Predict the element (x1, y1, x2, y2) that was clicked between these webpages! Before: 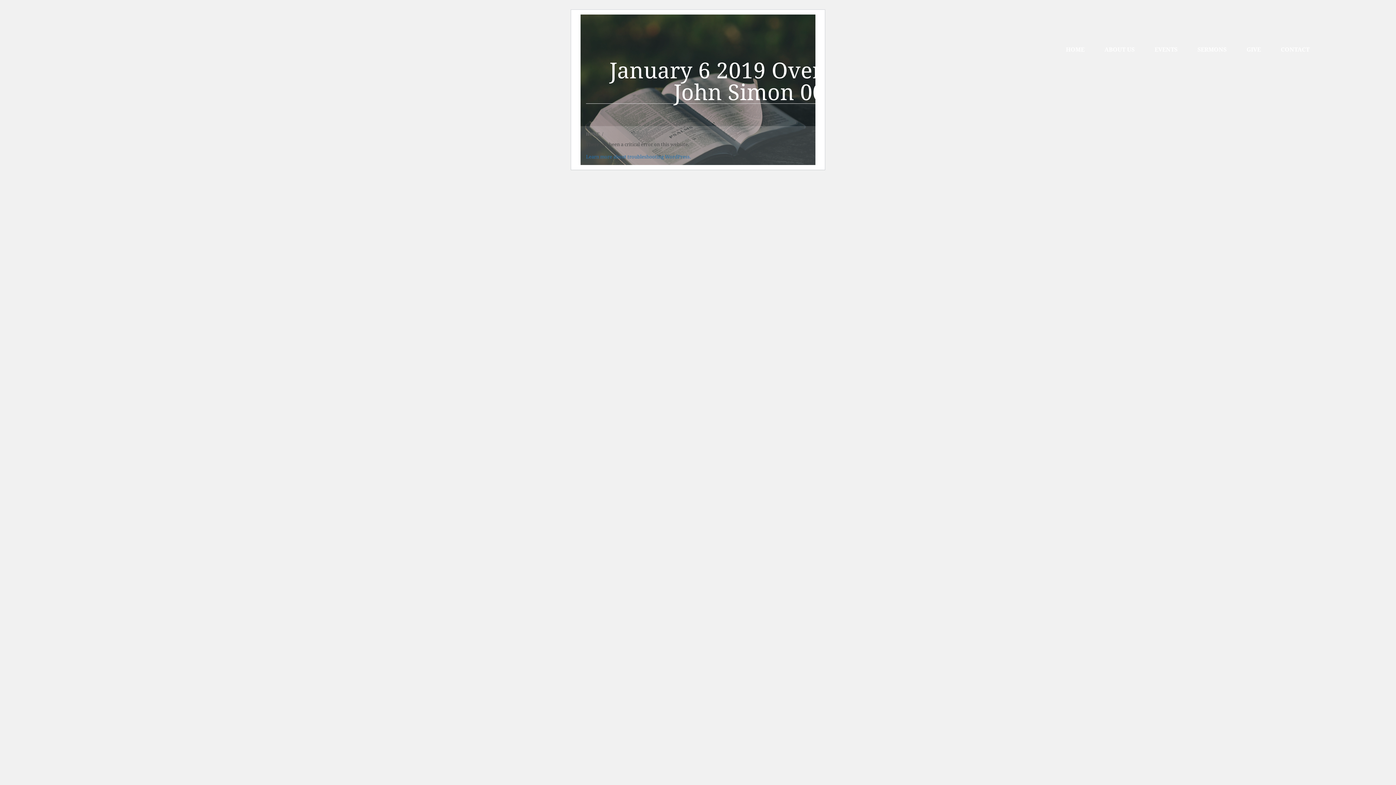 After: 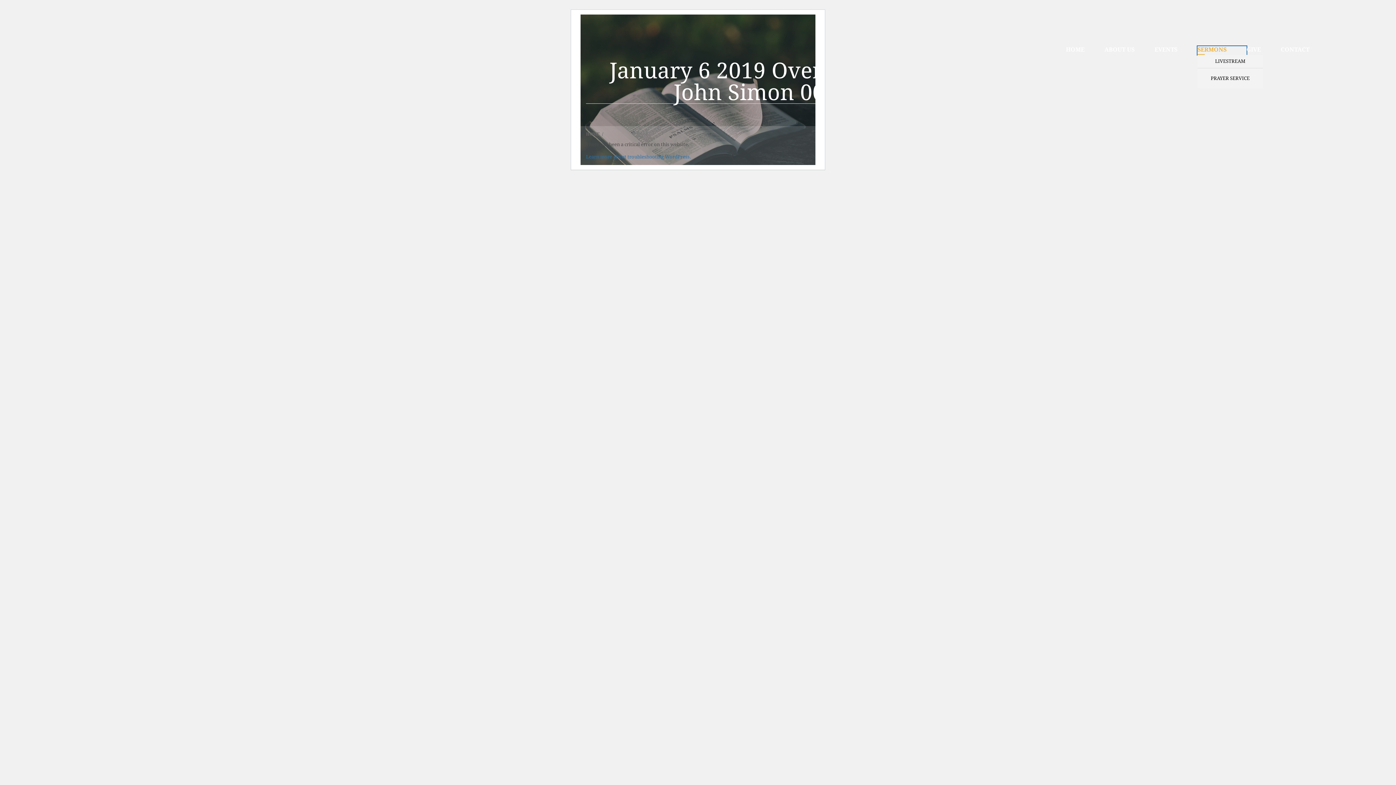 Action: label: SERMONS bbox: (1197, 46, 1246, 54)